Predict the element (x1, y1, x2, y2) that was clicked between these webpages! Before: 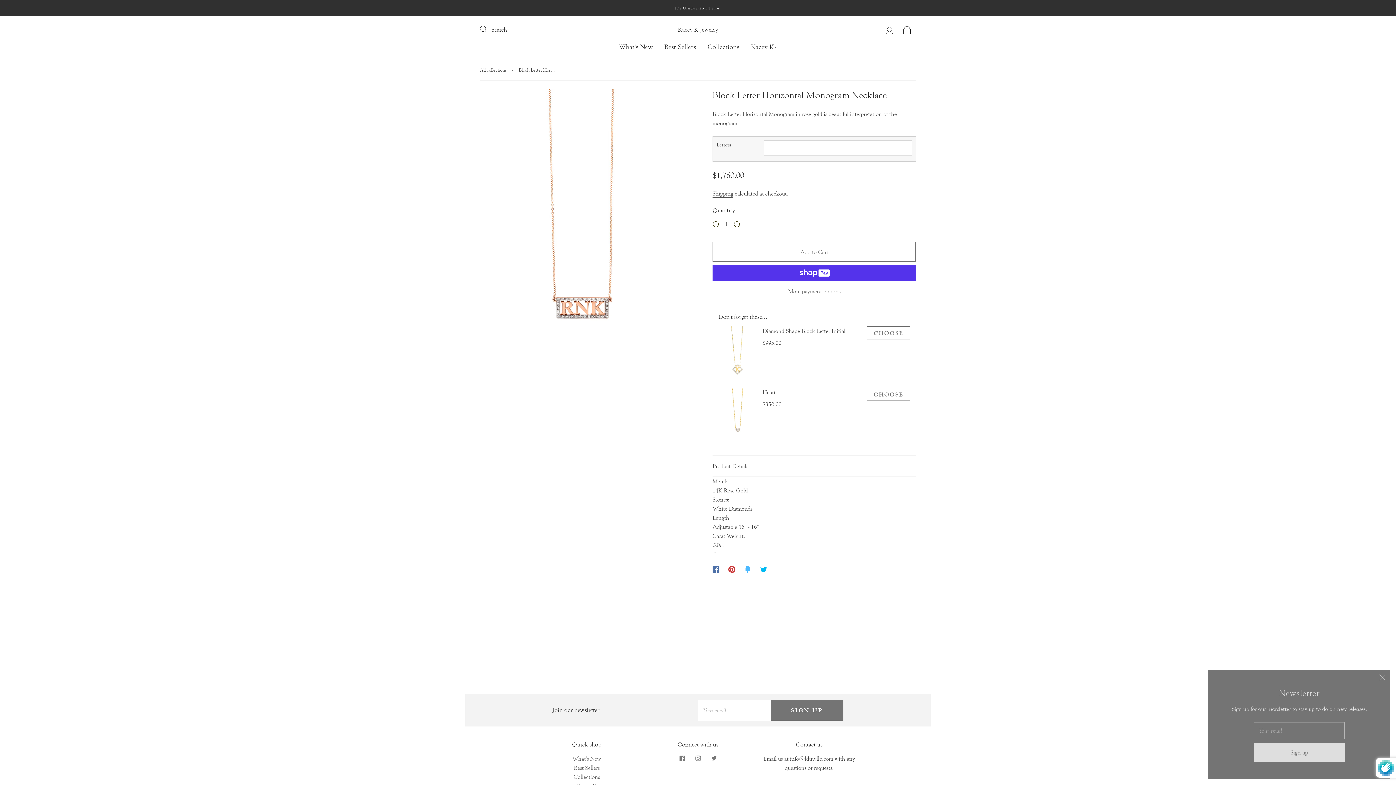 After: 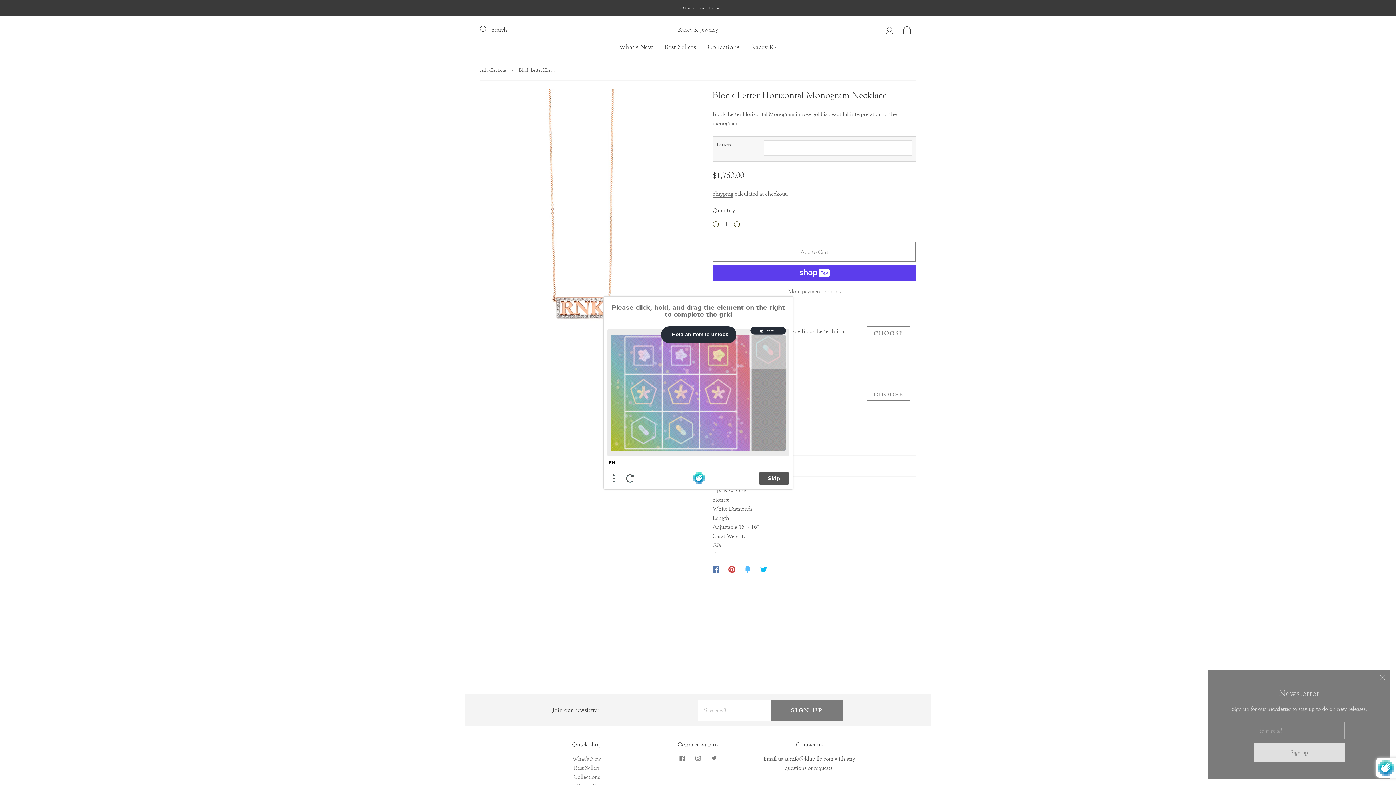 Action: bbox: (770, 700, 843, 721) label: Sign up